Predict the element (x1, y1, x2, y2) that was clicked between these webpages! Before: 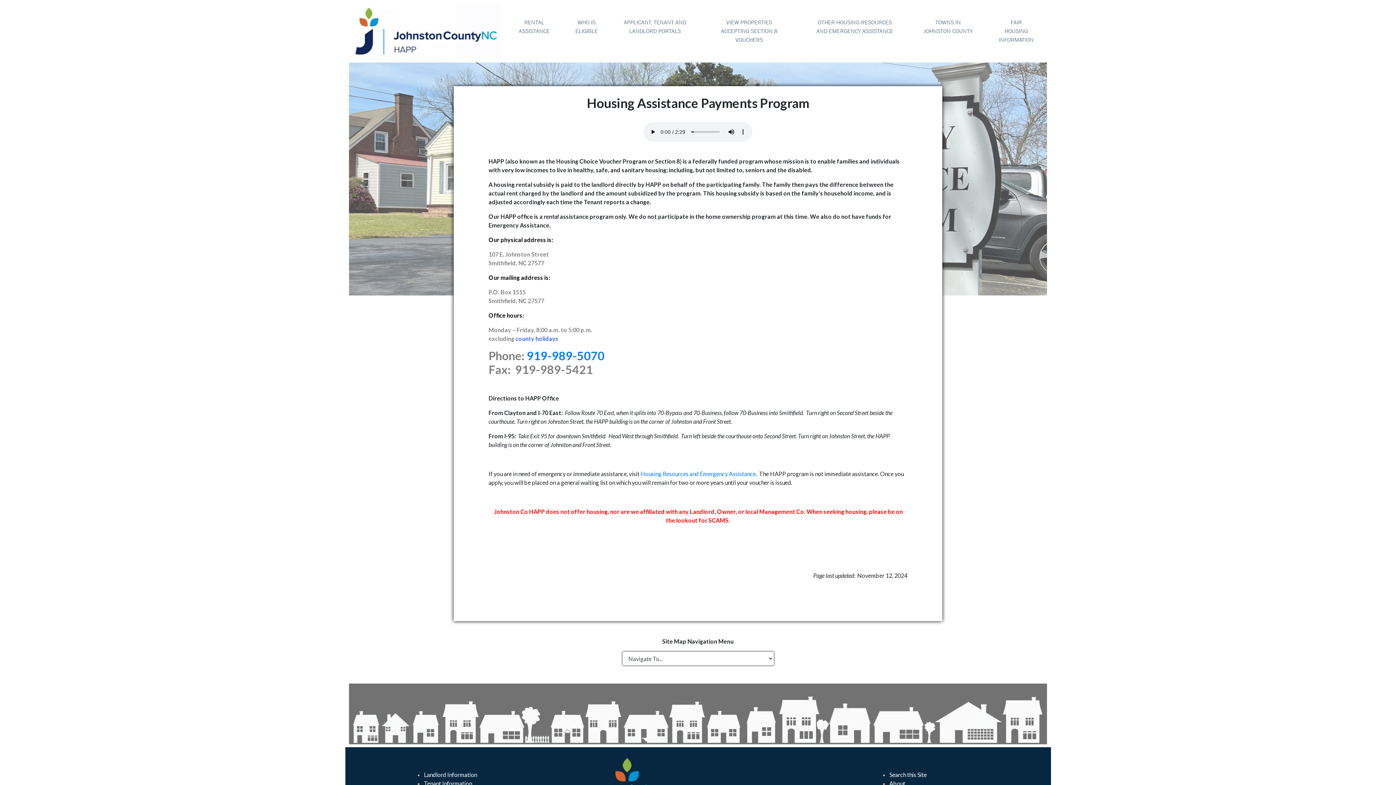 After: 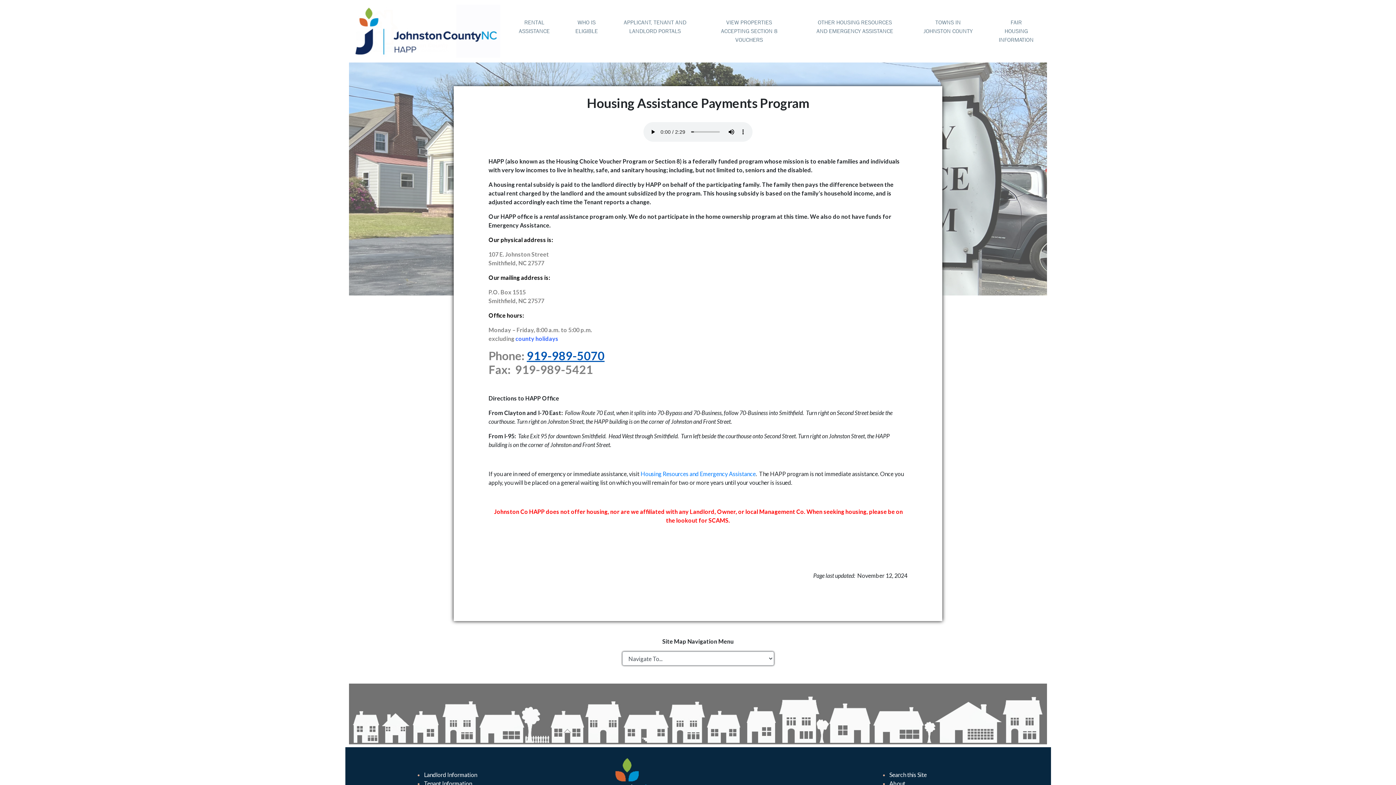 Action: label: 919-989-5070 bbox: (526, 348, 604, 363)